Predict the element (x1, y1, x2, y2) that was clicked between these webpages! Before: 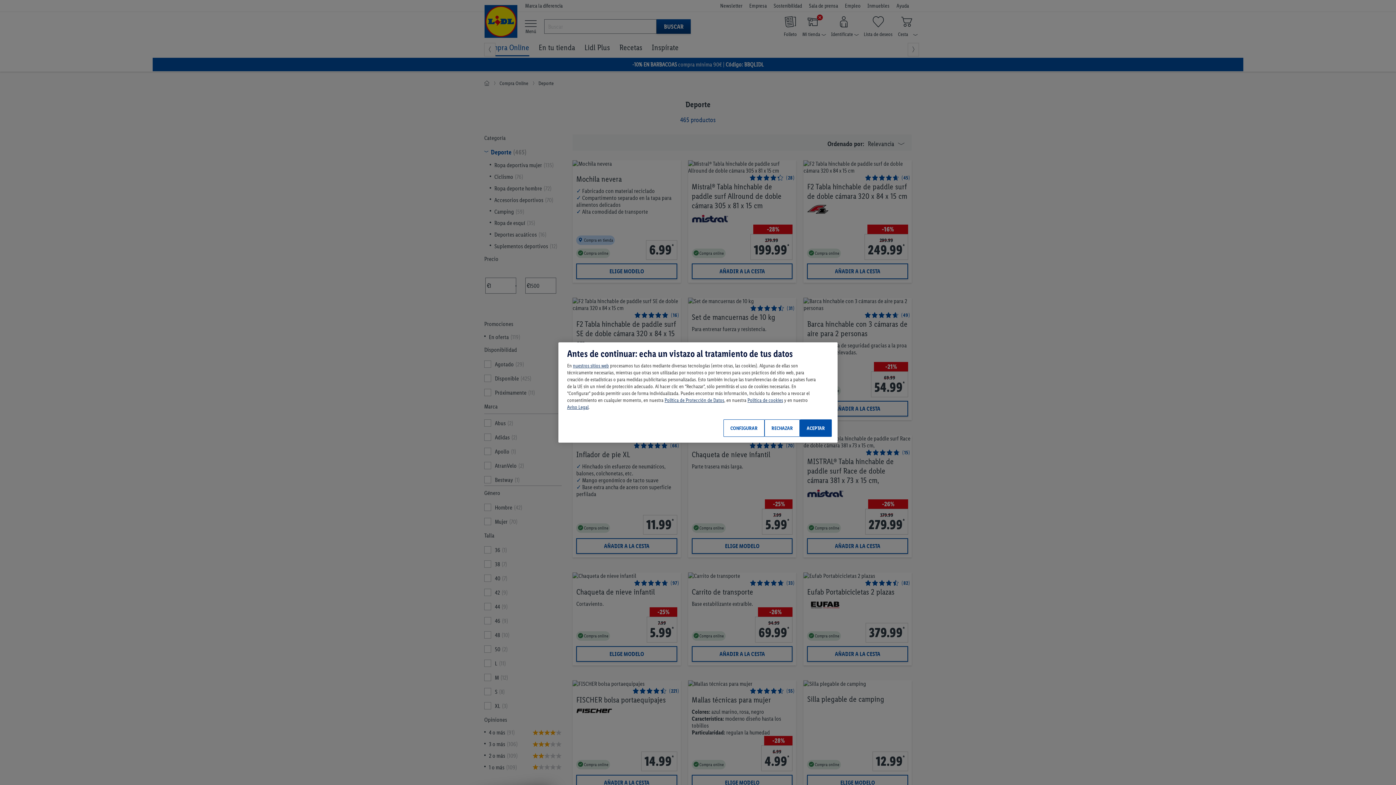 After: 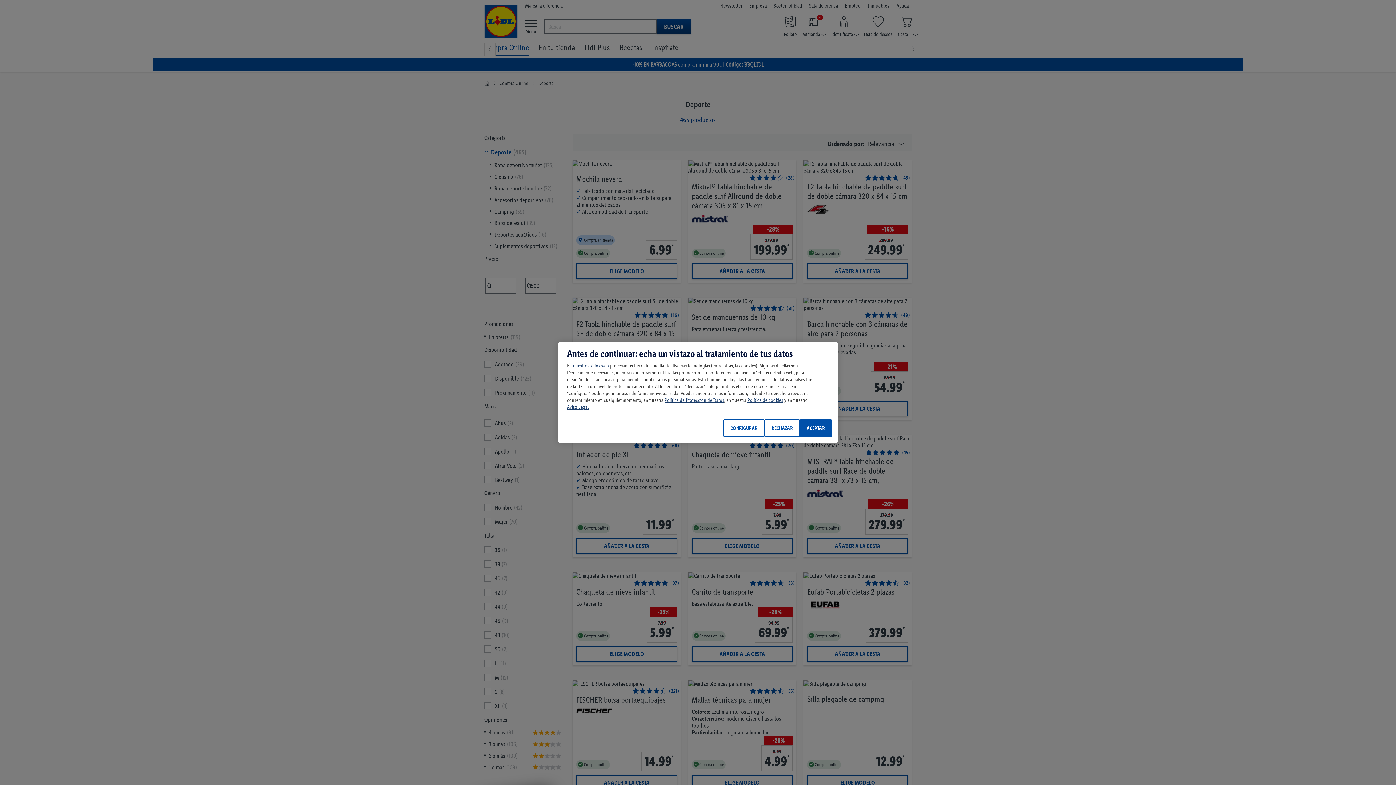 Action: bbox: (573, 362, 609, 369) label: nuestros sitios web